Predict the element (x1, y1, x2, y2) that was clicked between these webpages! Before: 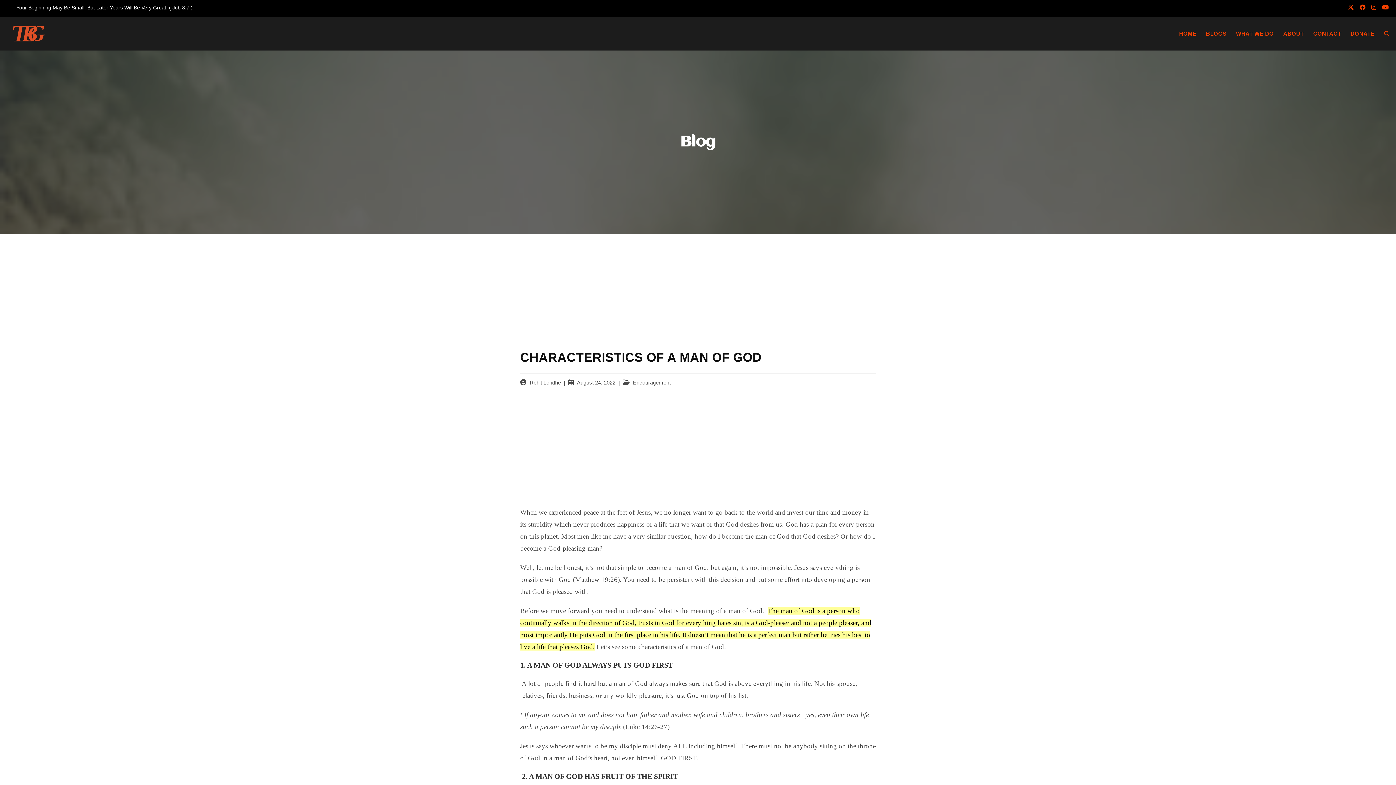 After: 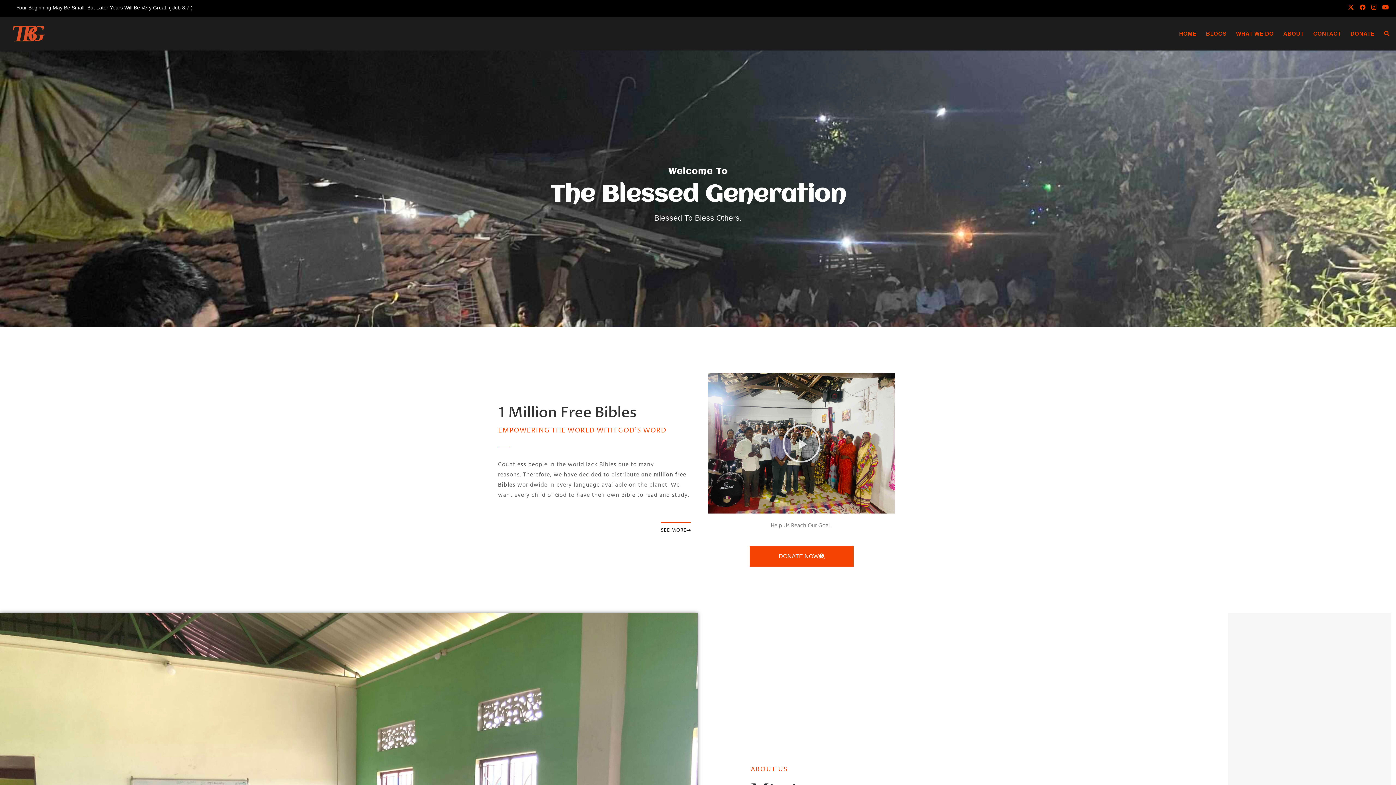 Action: bbox: (1174, 17, 1201, 50) label: HOME